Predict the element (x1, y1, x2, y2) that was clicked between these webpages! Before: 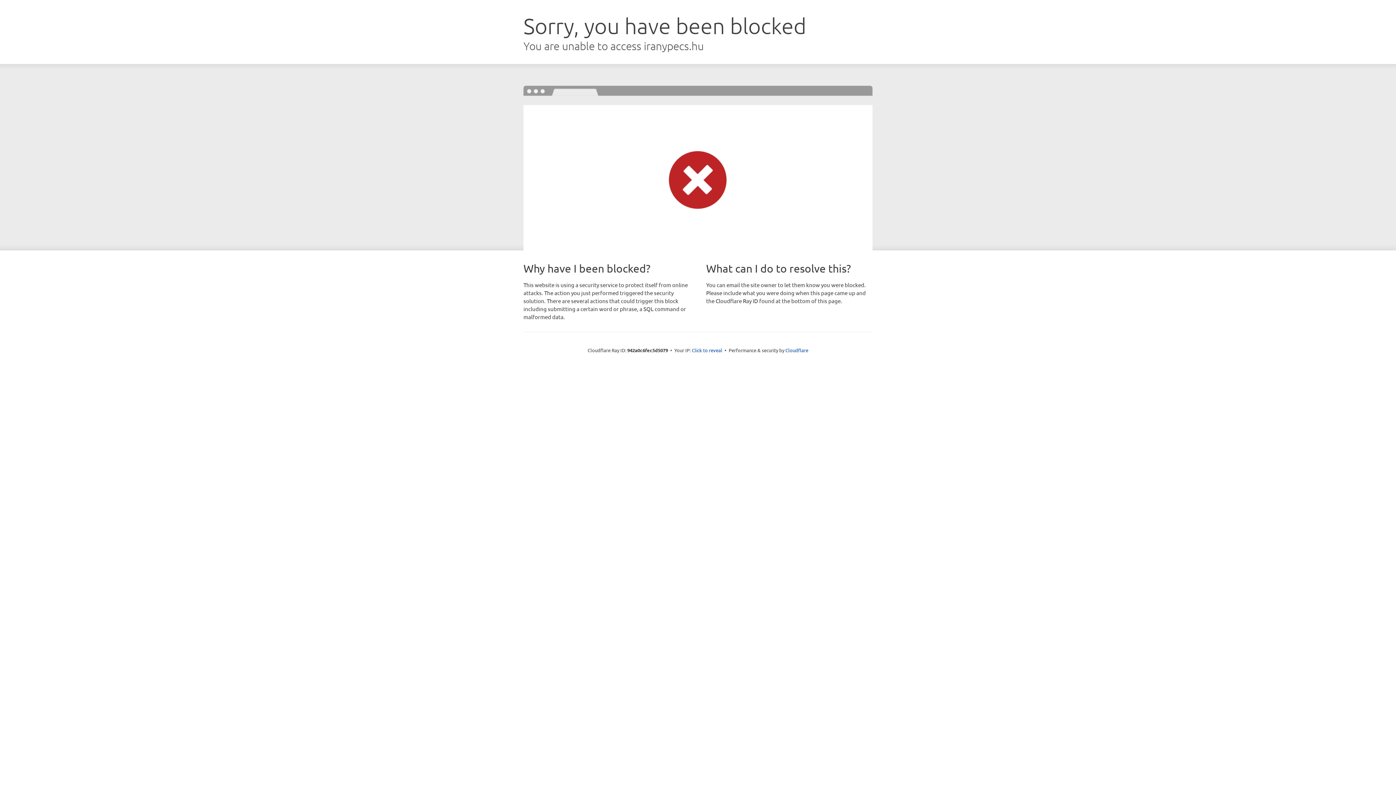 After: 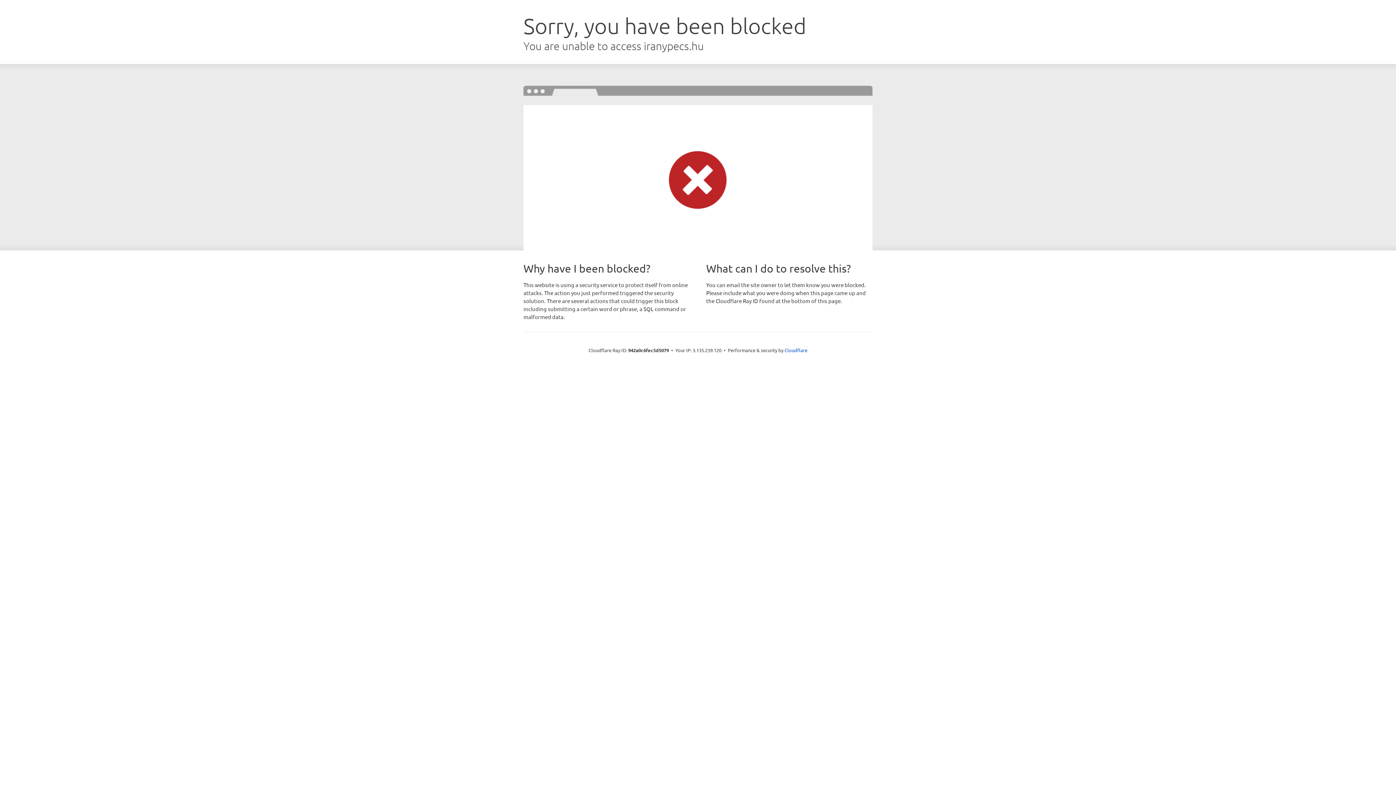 Action: label: Click to reveal bbox: (692, 346, 722, 353)